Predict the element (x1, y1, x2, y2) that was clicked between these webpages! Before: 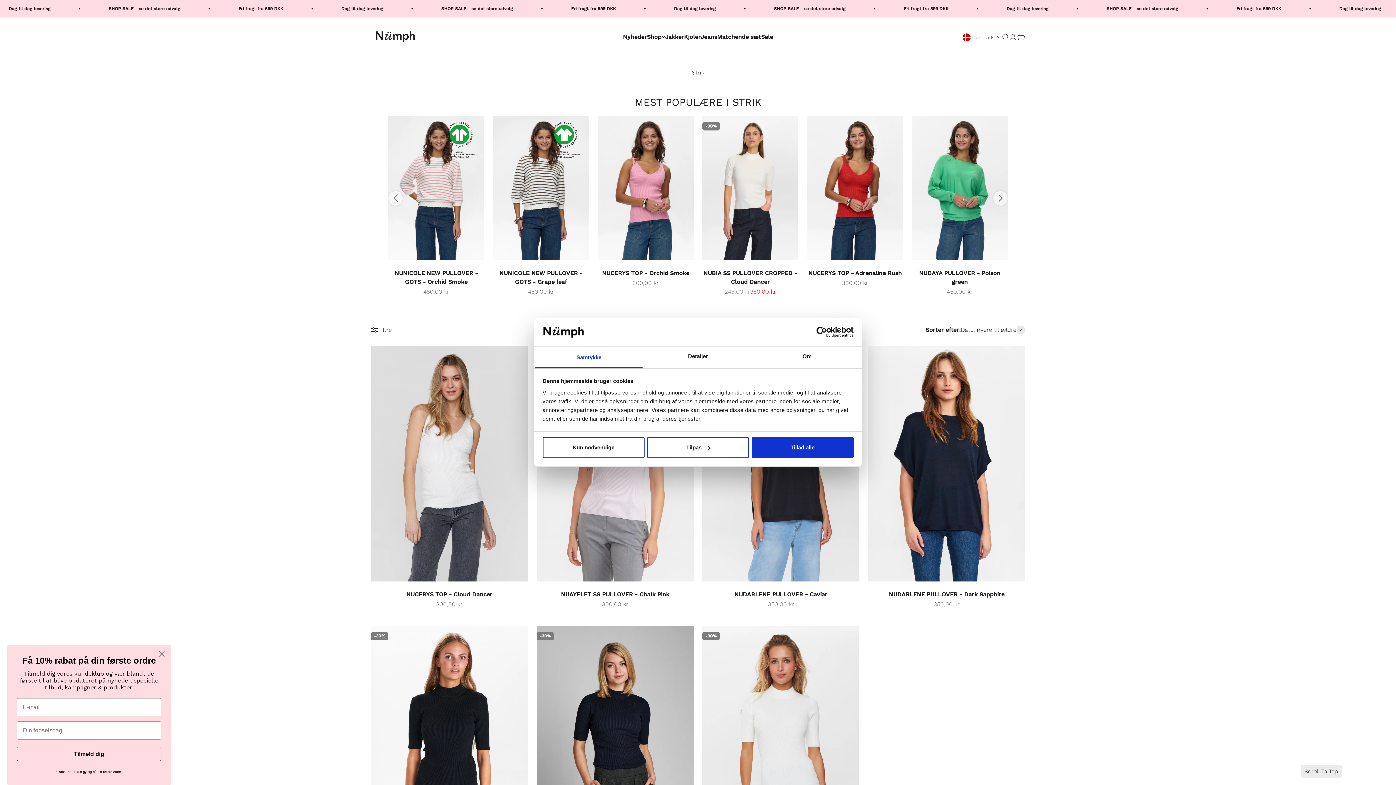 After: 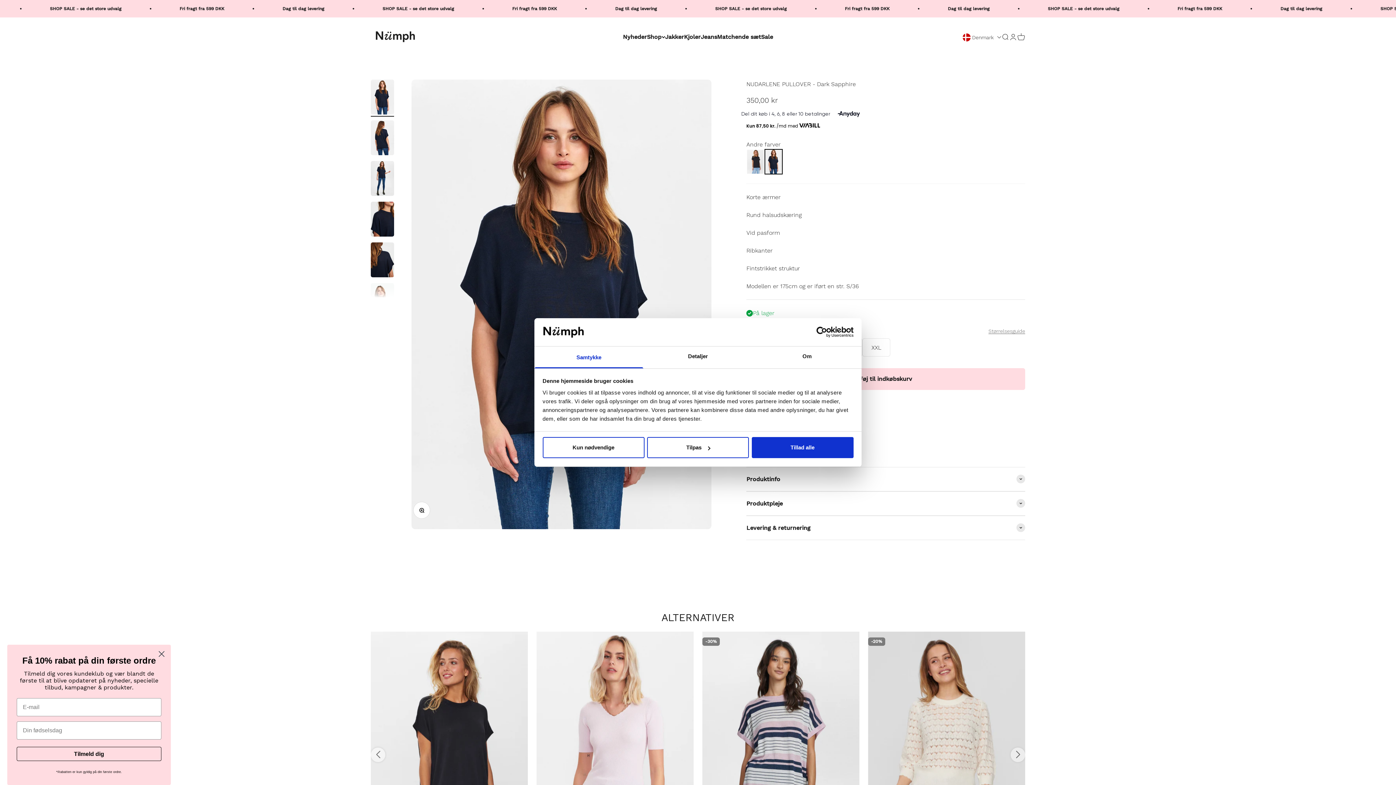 Action: bbox: (868, 346, 1025, 581)